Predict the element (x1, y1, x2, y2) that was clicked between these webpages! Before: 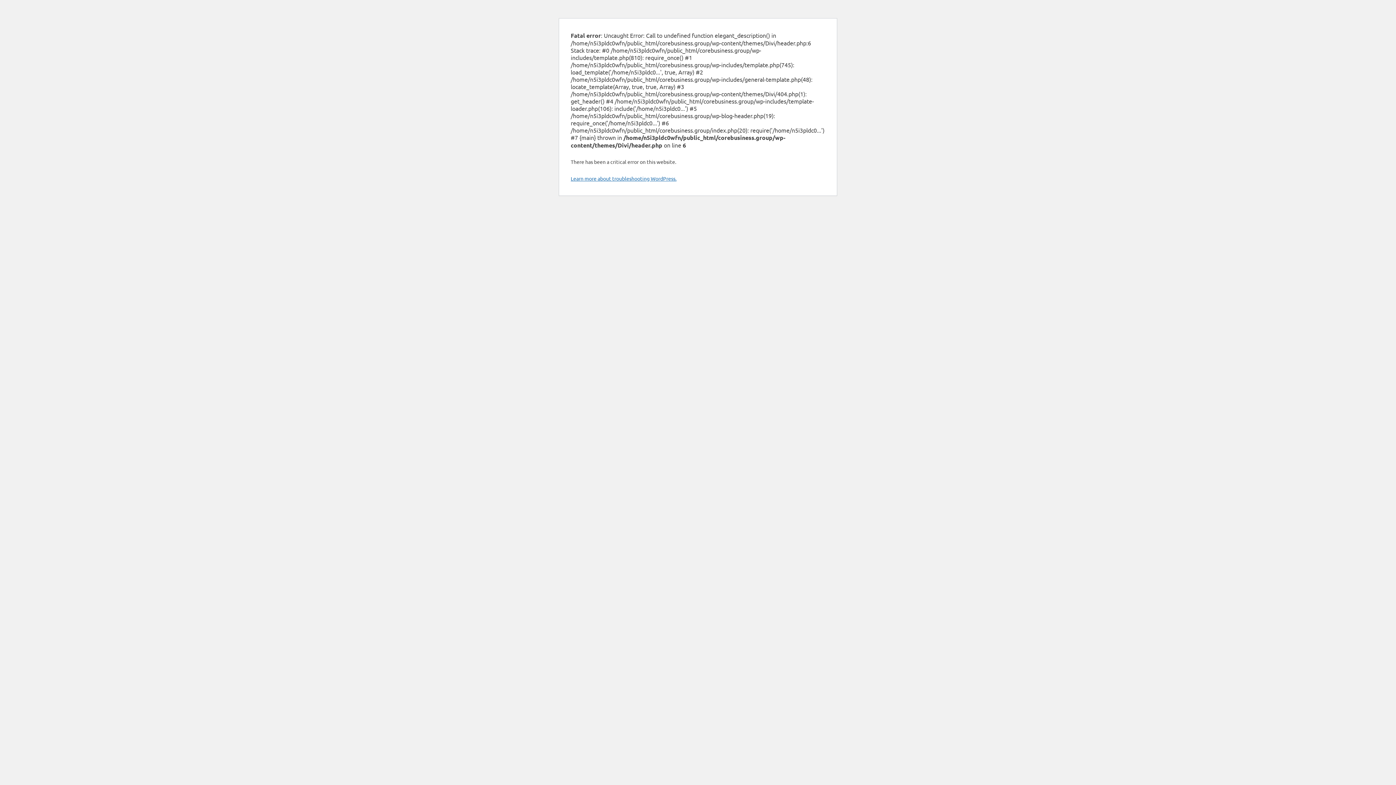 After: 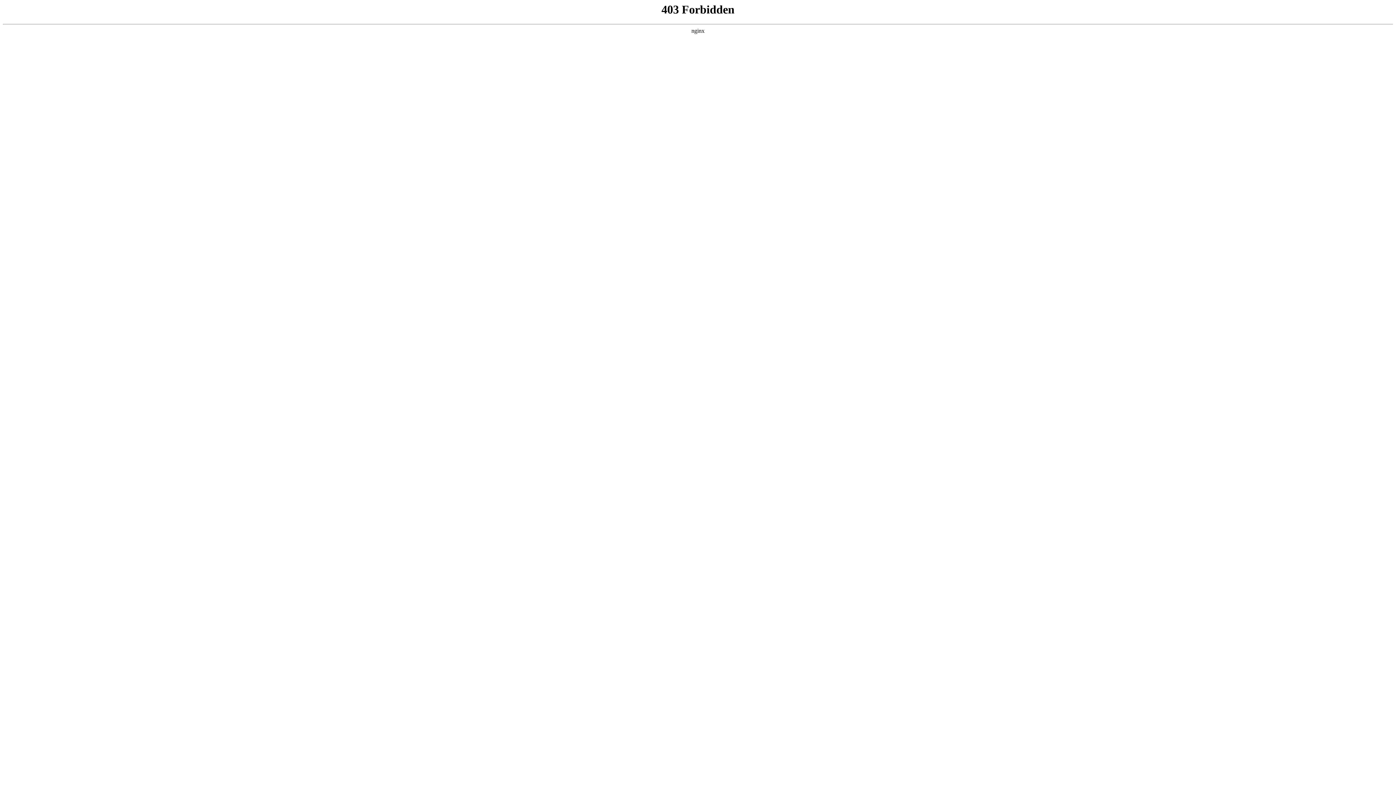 Action: label: Learn more about troubleshooting WordPress. bbox: (570, 175, 676, 181)